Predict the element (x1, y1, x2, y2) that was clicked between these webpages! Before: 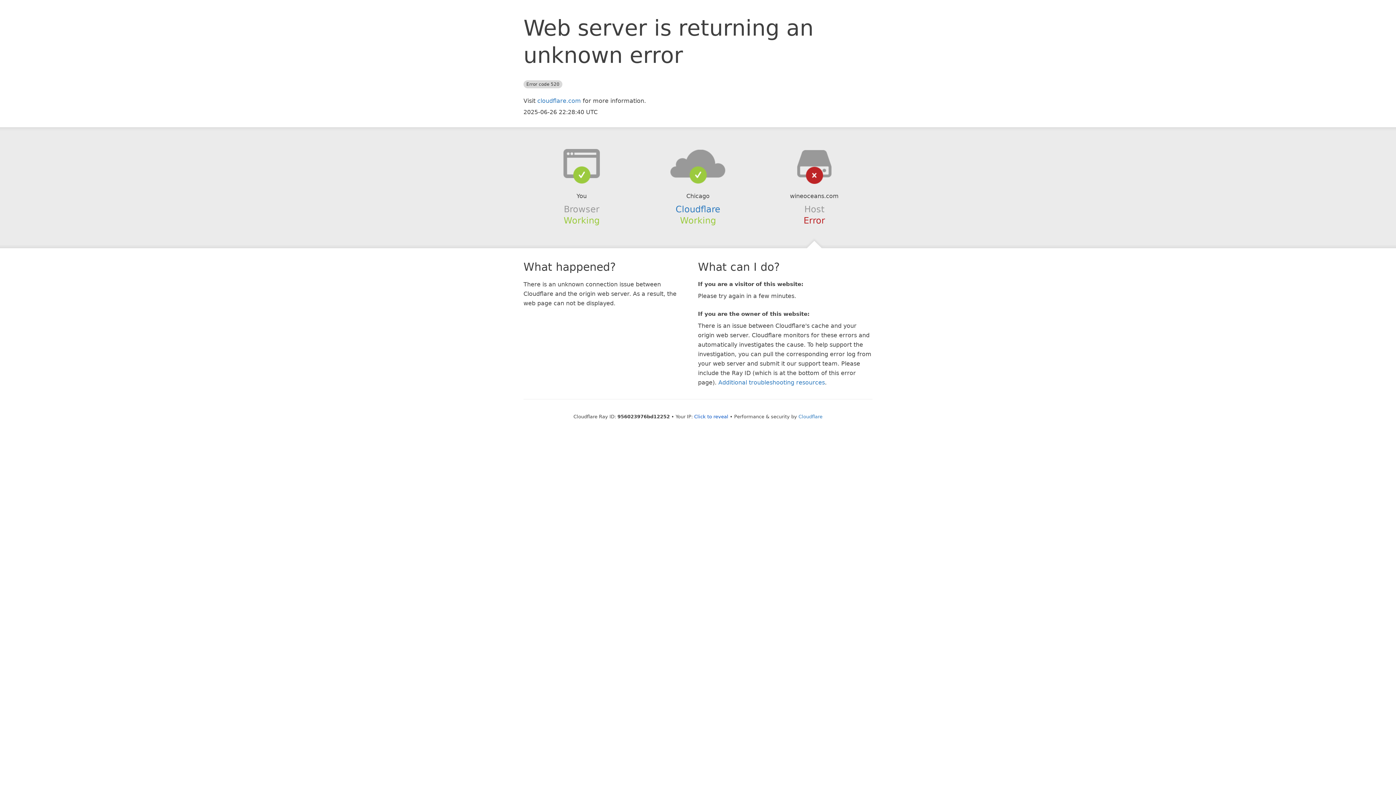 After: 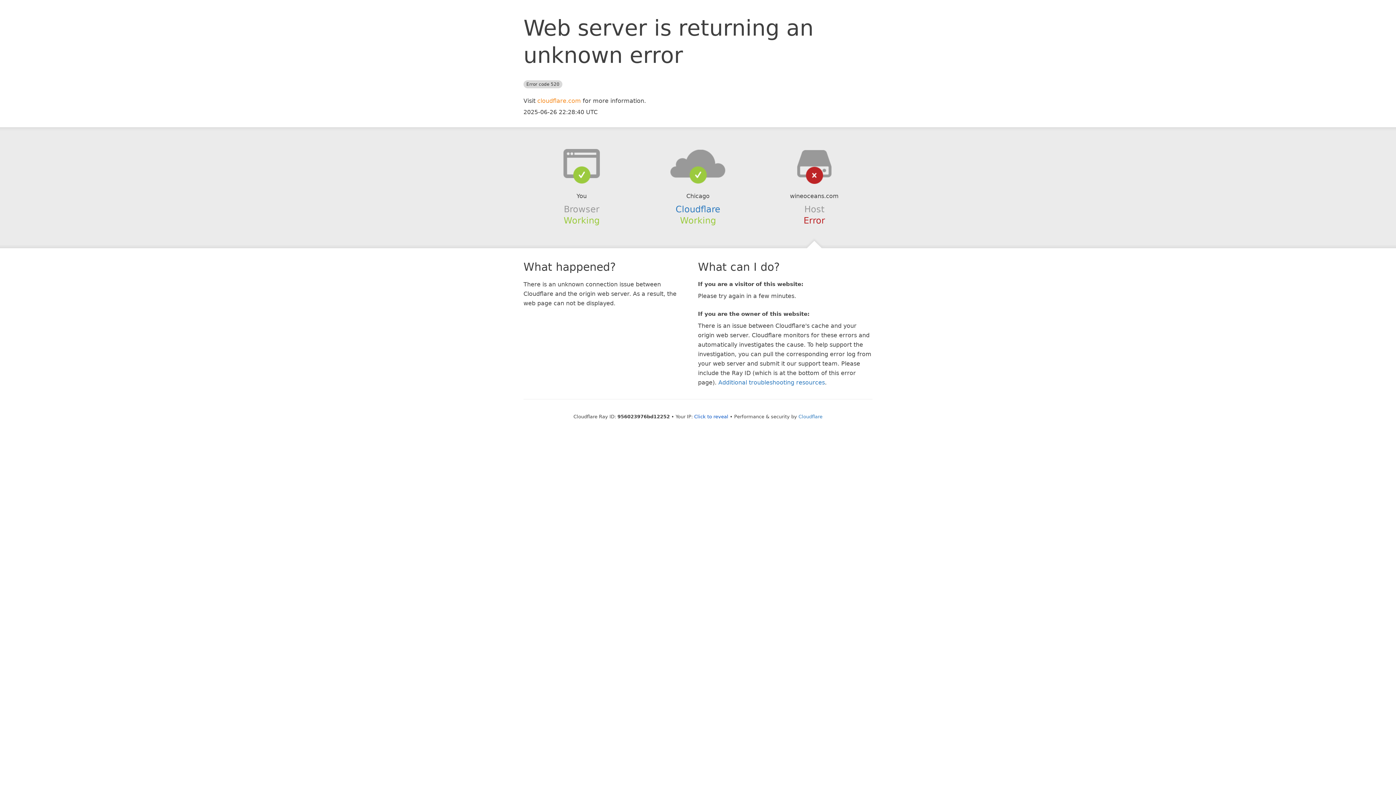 Action: bbox: (537, 97, 581, 104) label: cloudflare.com